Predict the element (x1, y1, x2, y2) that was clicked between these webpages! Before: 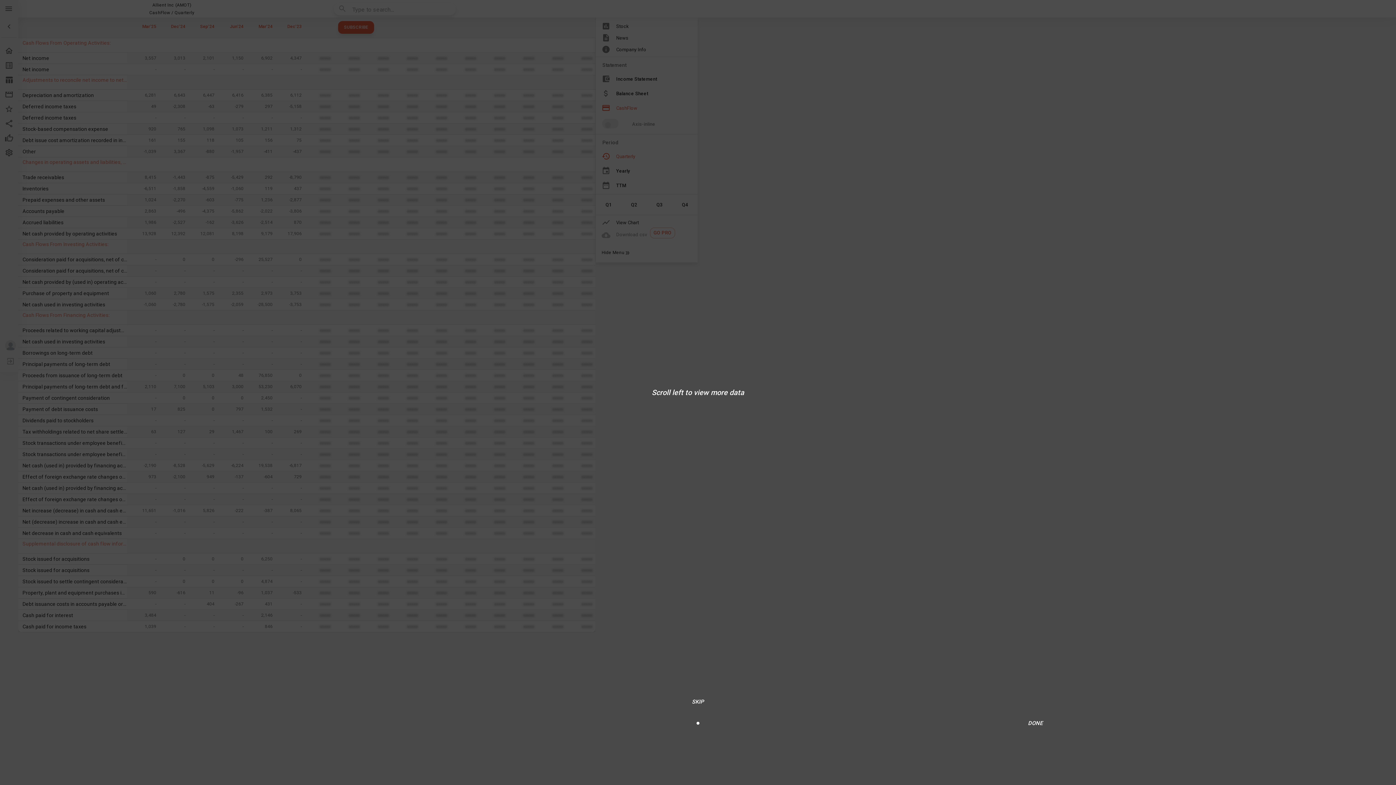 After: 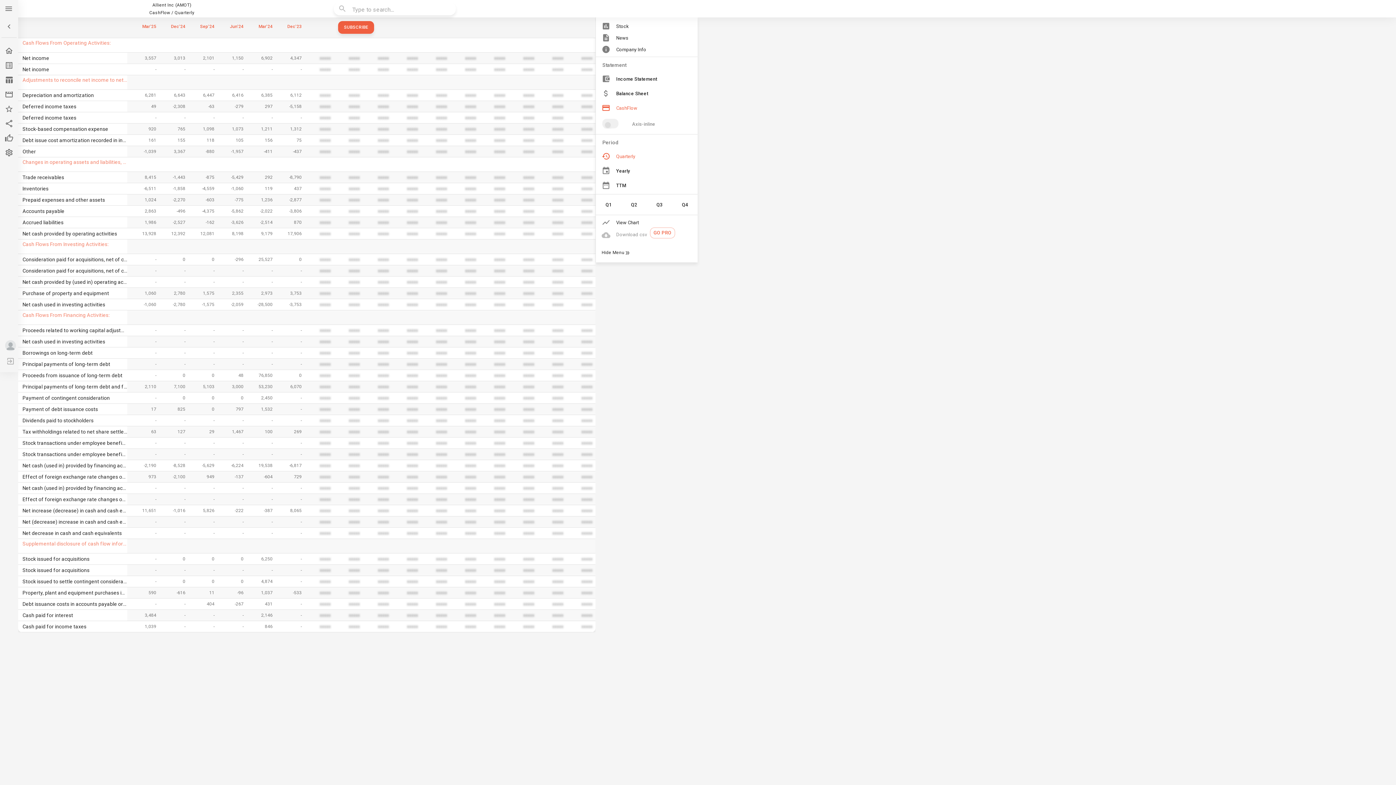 Action: label: SKIP bbox: (558, 697, 837, 706)